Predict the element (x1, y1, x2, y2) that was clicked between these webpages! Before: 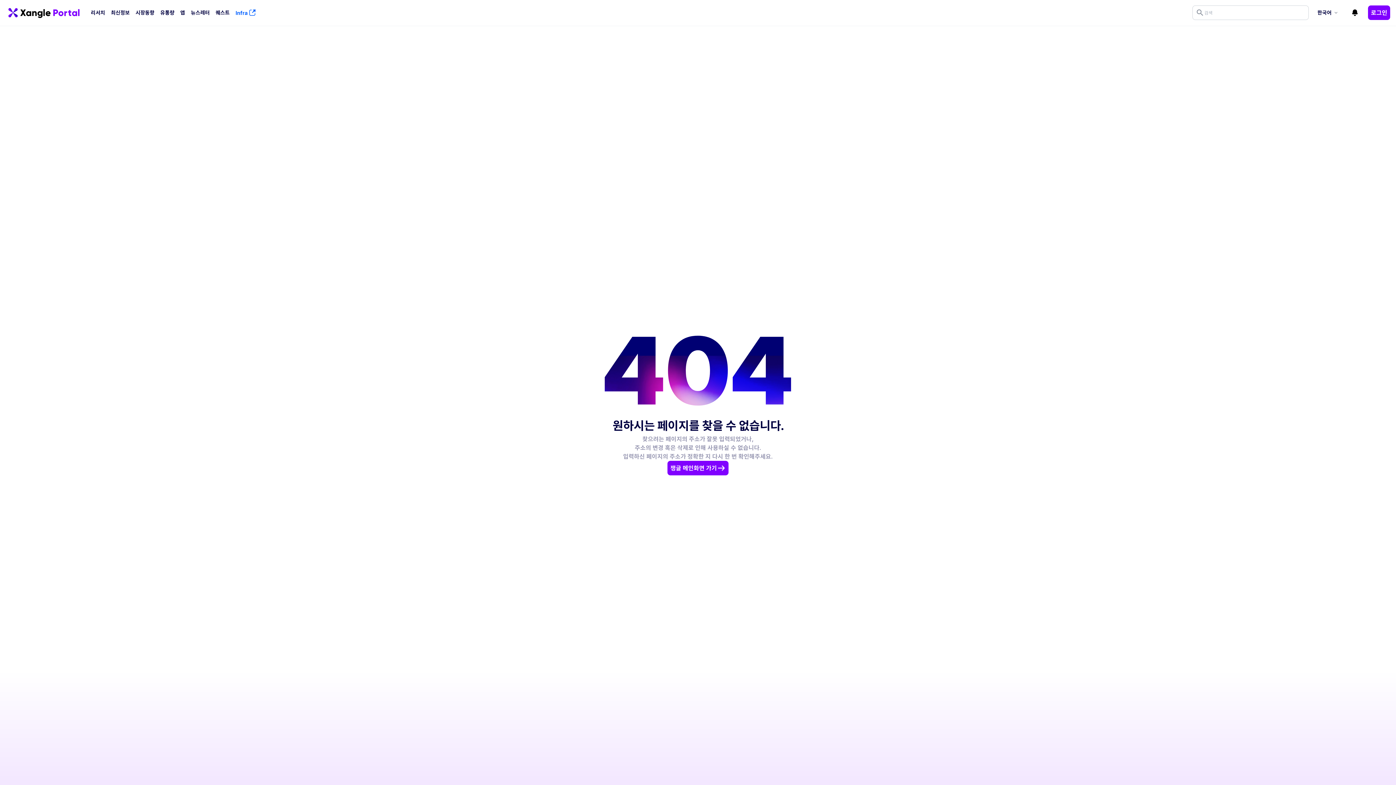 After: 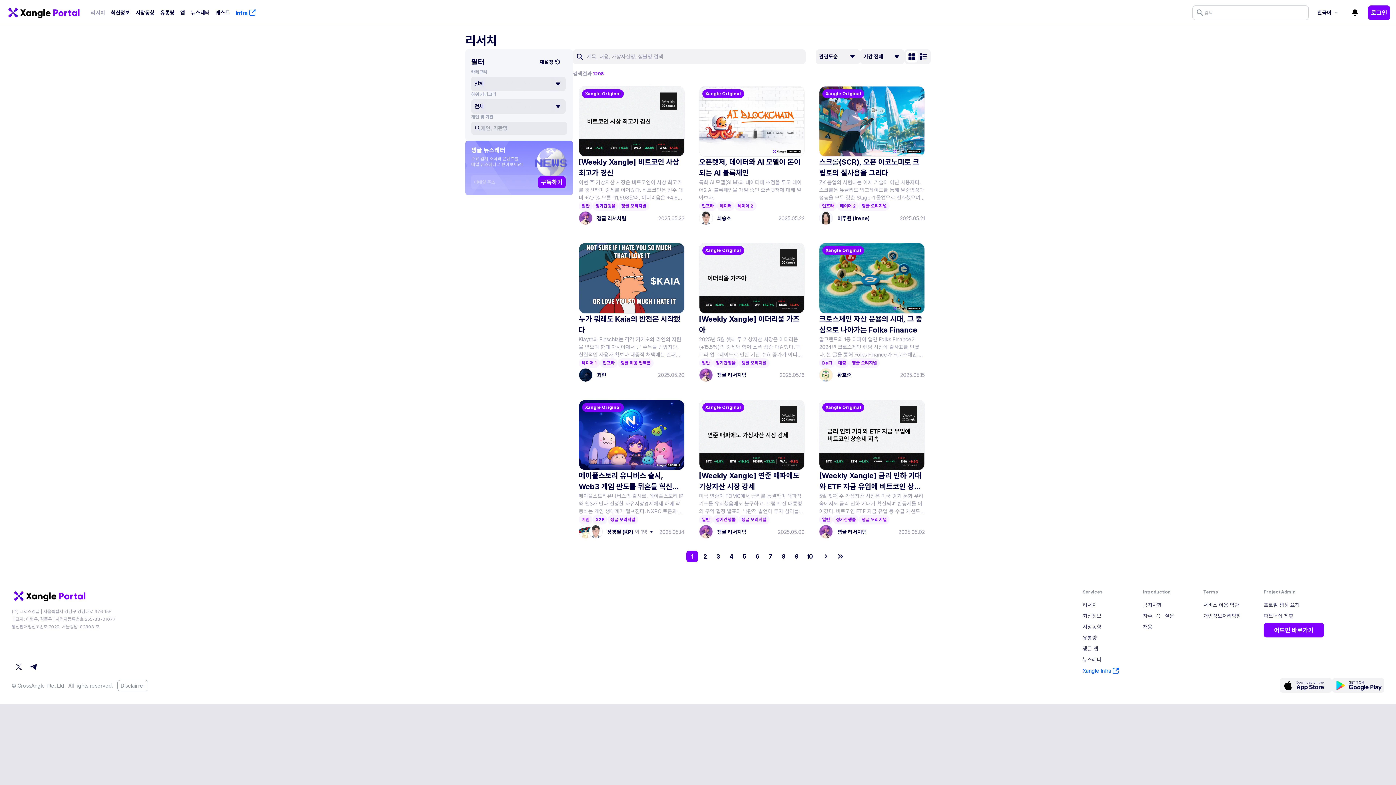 Action: label: 리서치 bbox: (88, 3, 108, 22)